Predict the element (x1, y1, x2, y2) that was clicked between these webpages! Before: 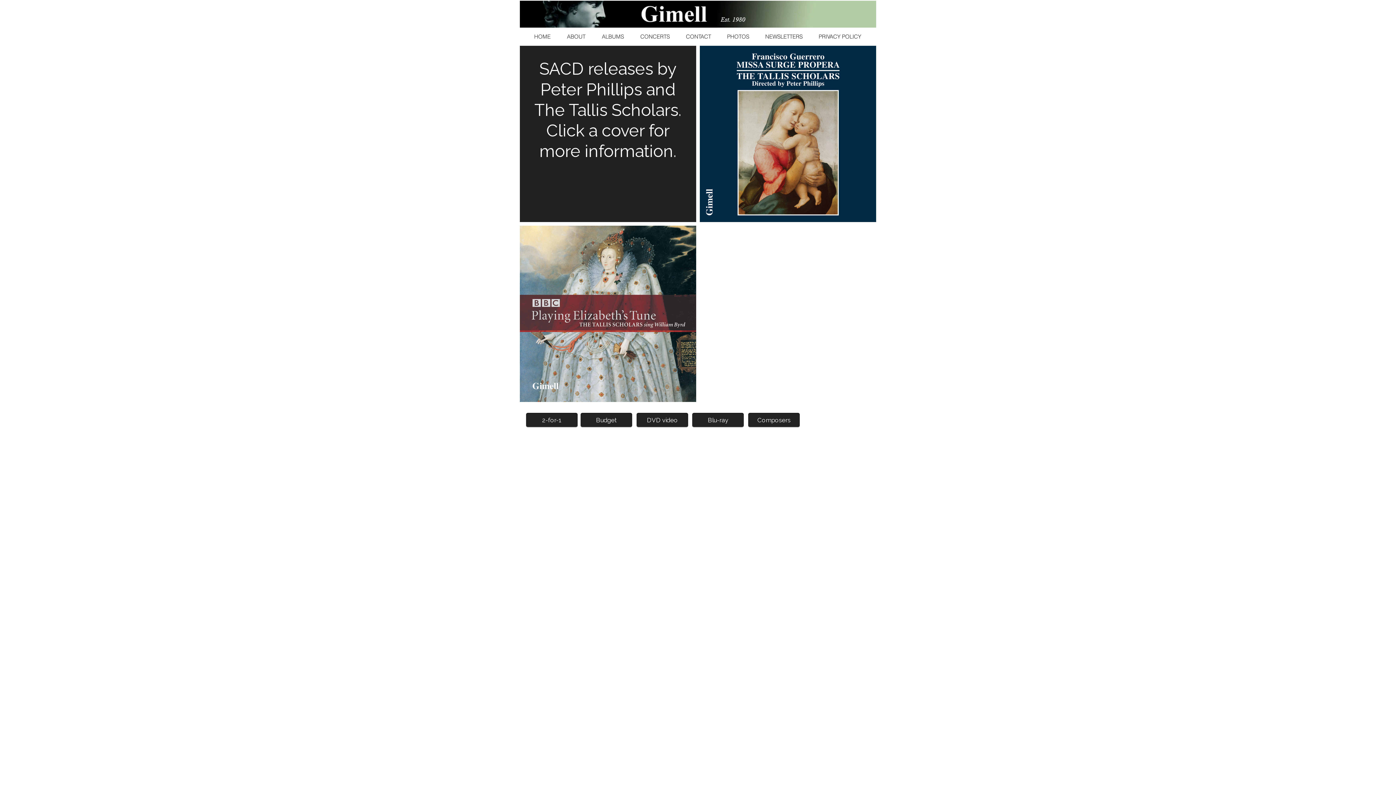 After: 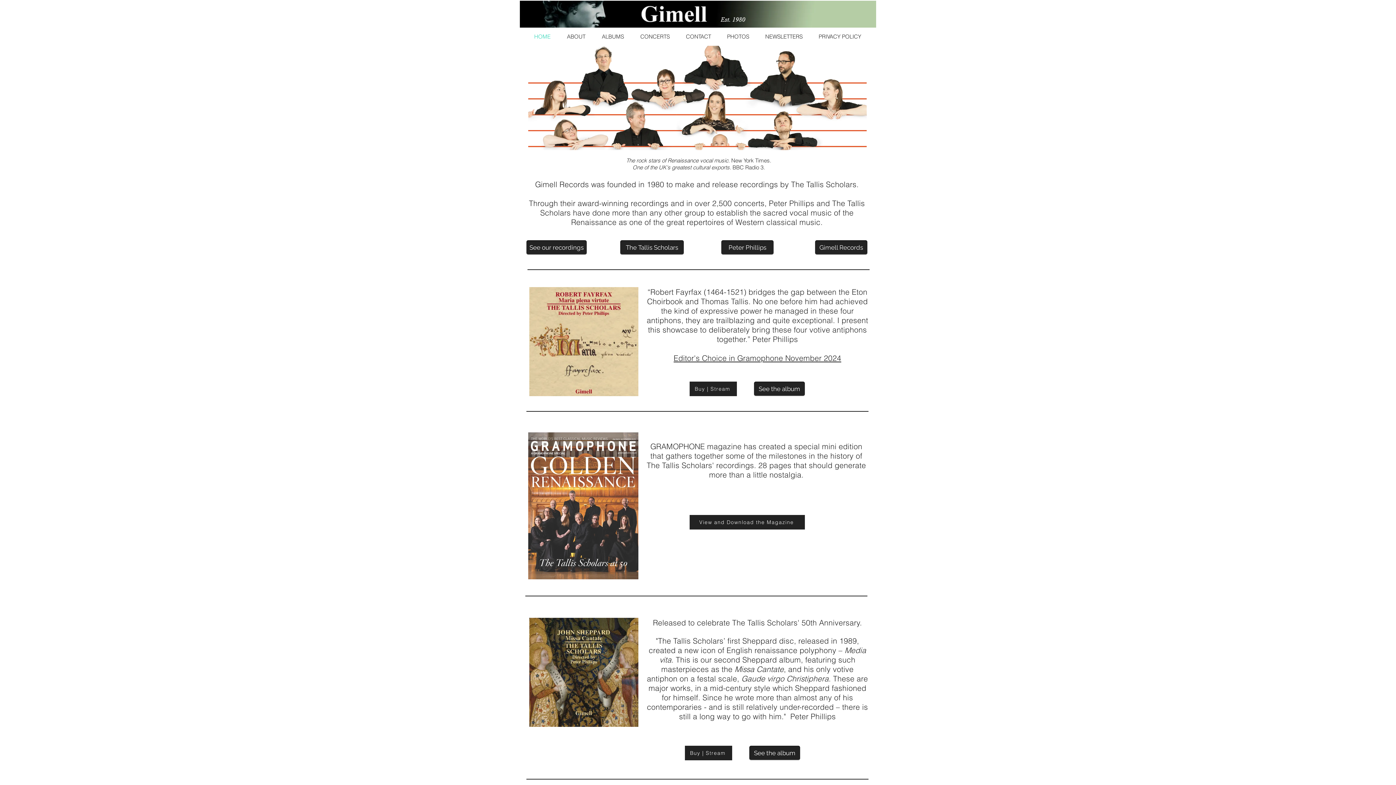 Action: label: HOME bbox: (526, 27, 558, 45)